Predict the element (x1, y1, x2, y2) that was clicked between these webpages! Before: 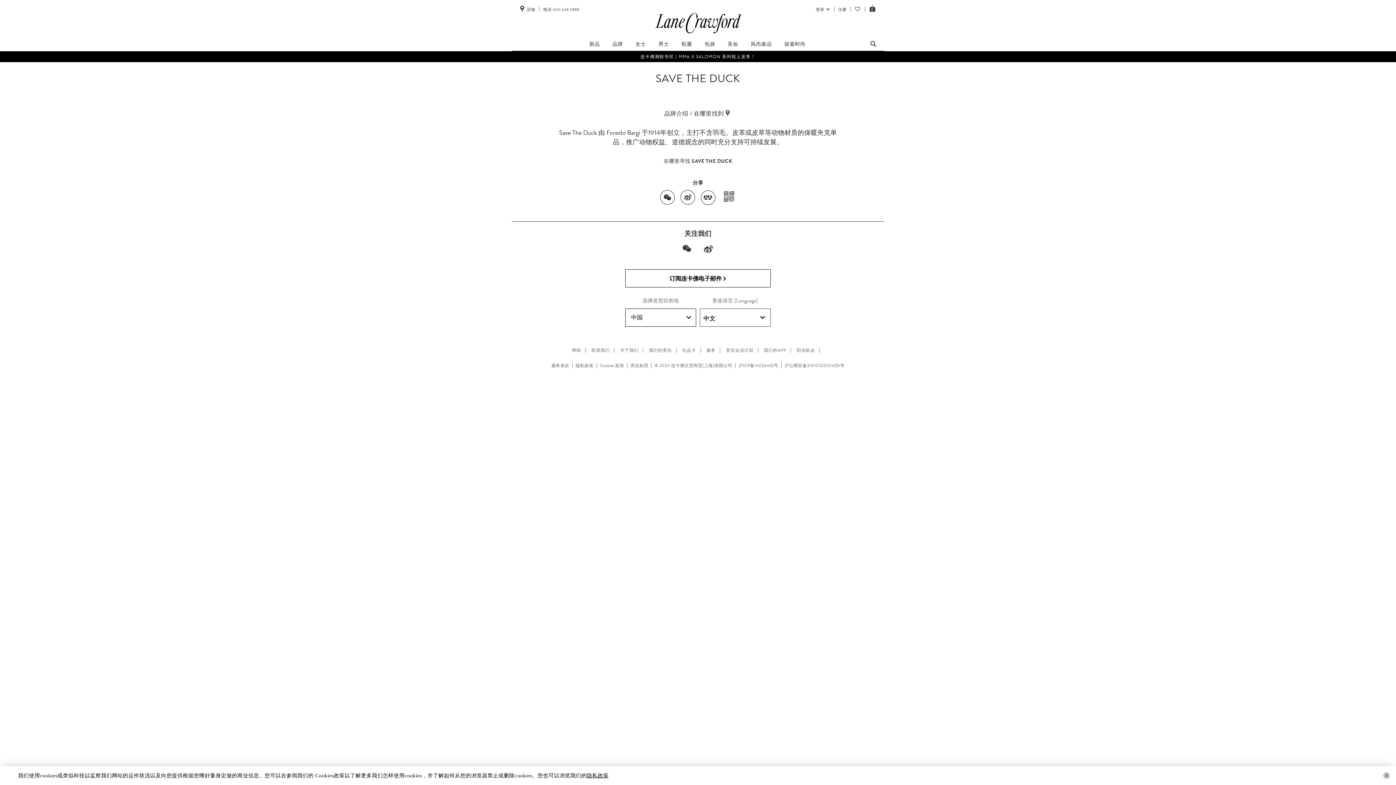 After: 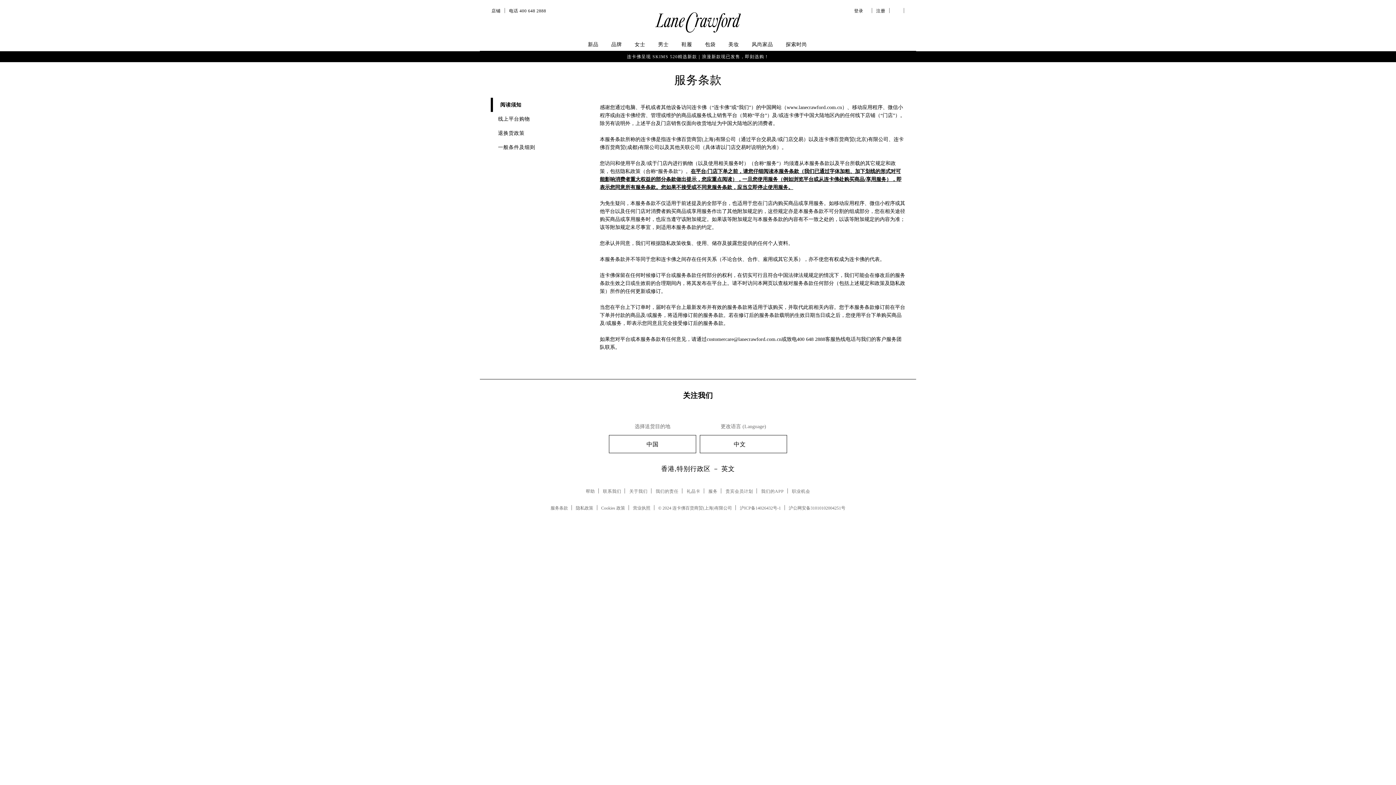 Action: bbox: (551, 362, 569, 369) label: 服务条款